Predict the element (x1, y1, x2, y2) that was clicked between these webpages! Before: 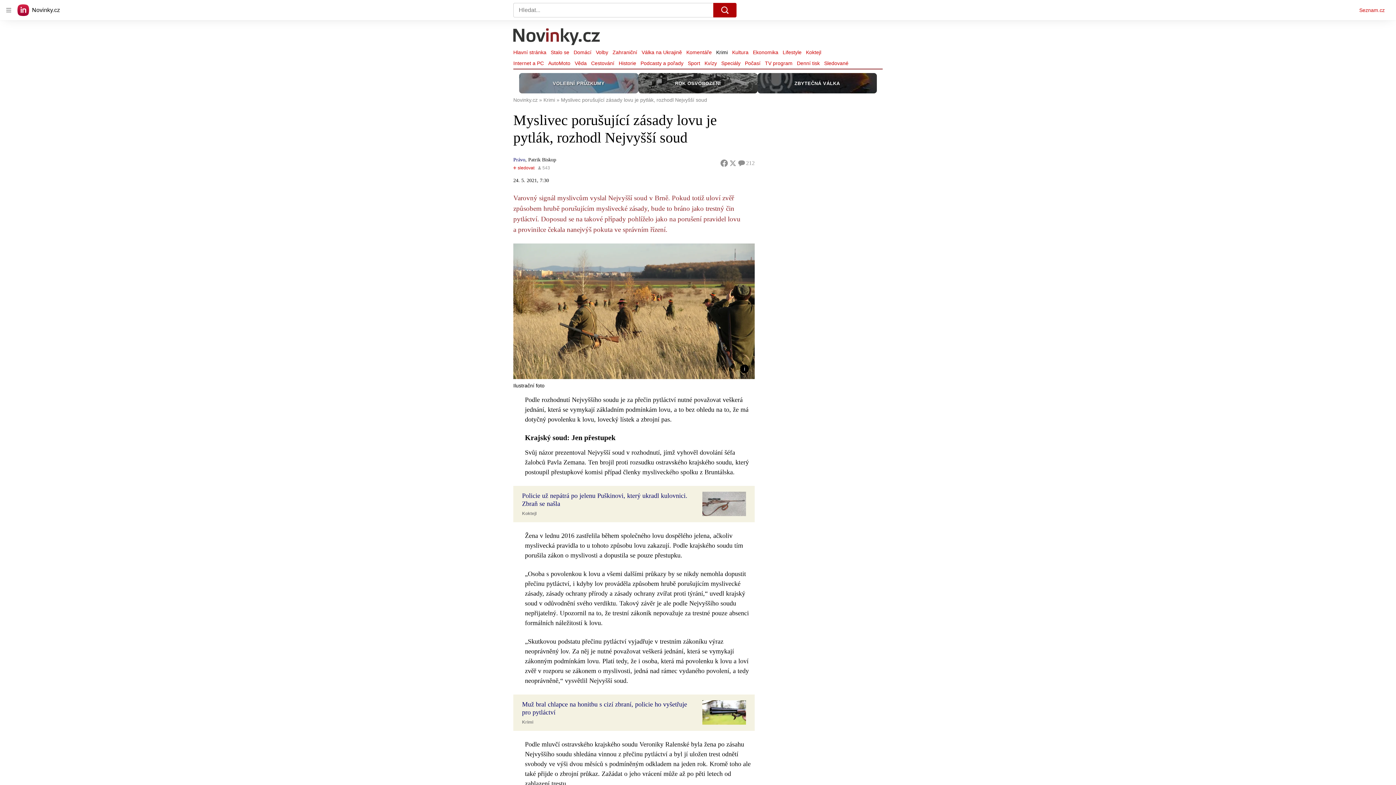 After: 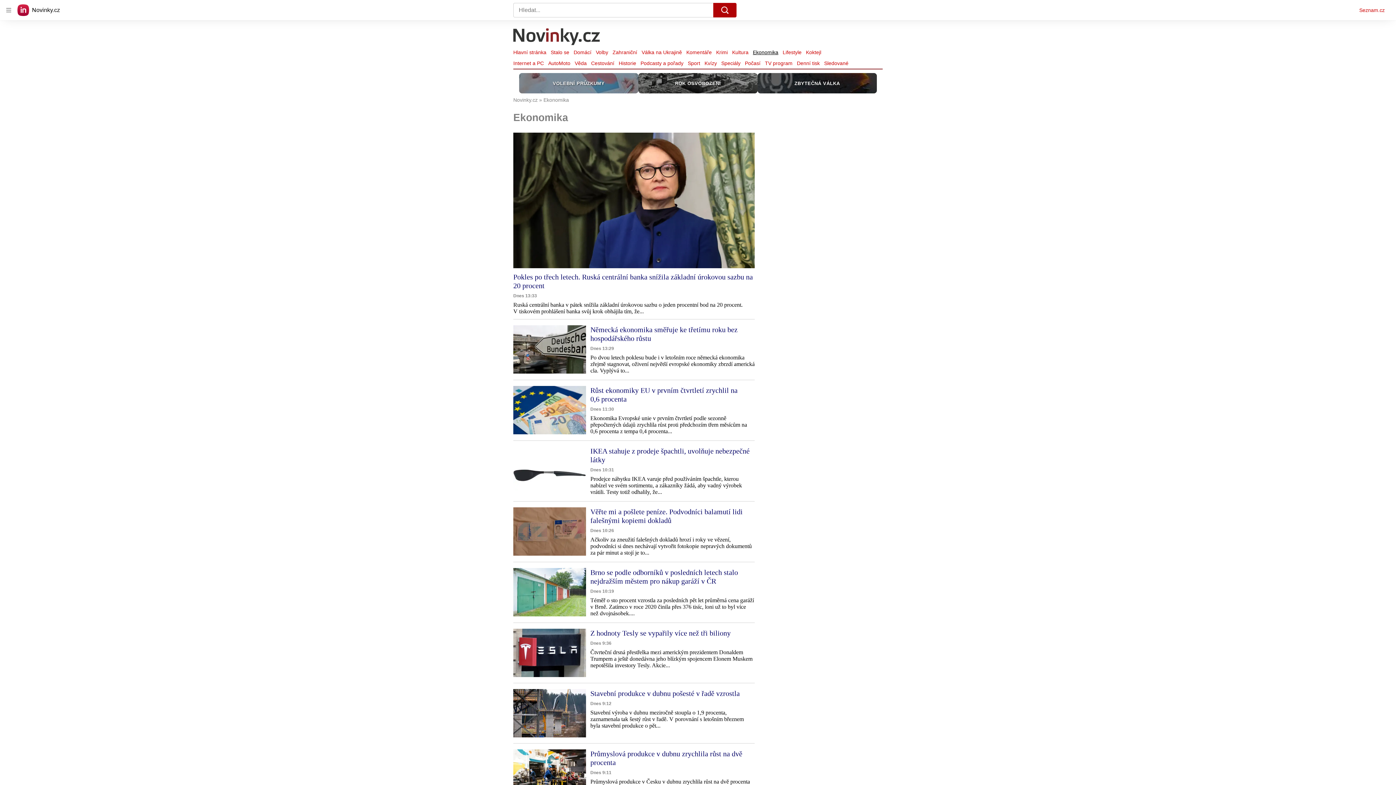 Action: bbox: (750, 47, 780, 57) label: Ekonomika